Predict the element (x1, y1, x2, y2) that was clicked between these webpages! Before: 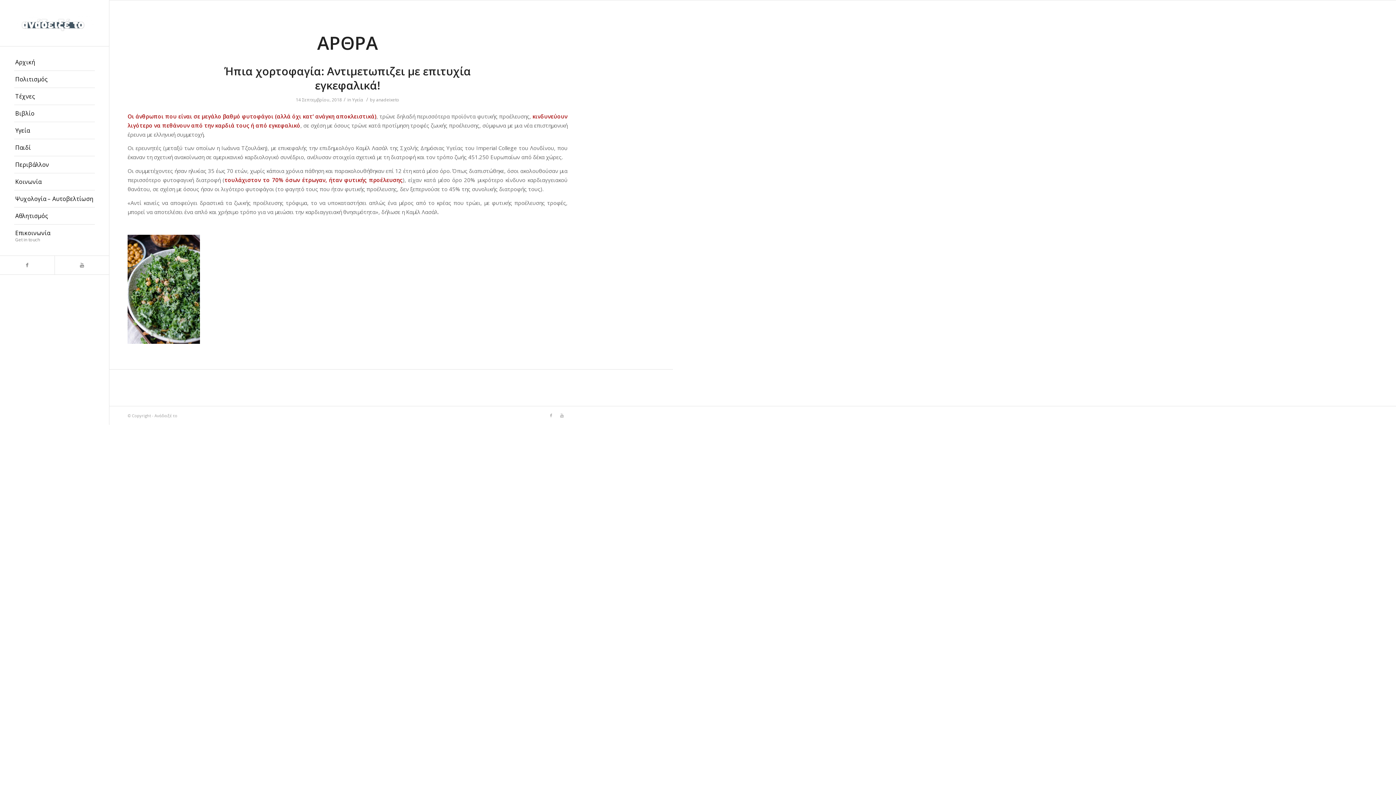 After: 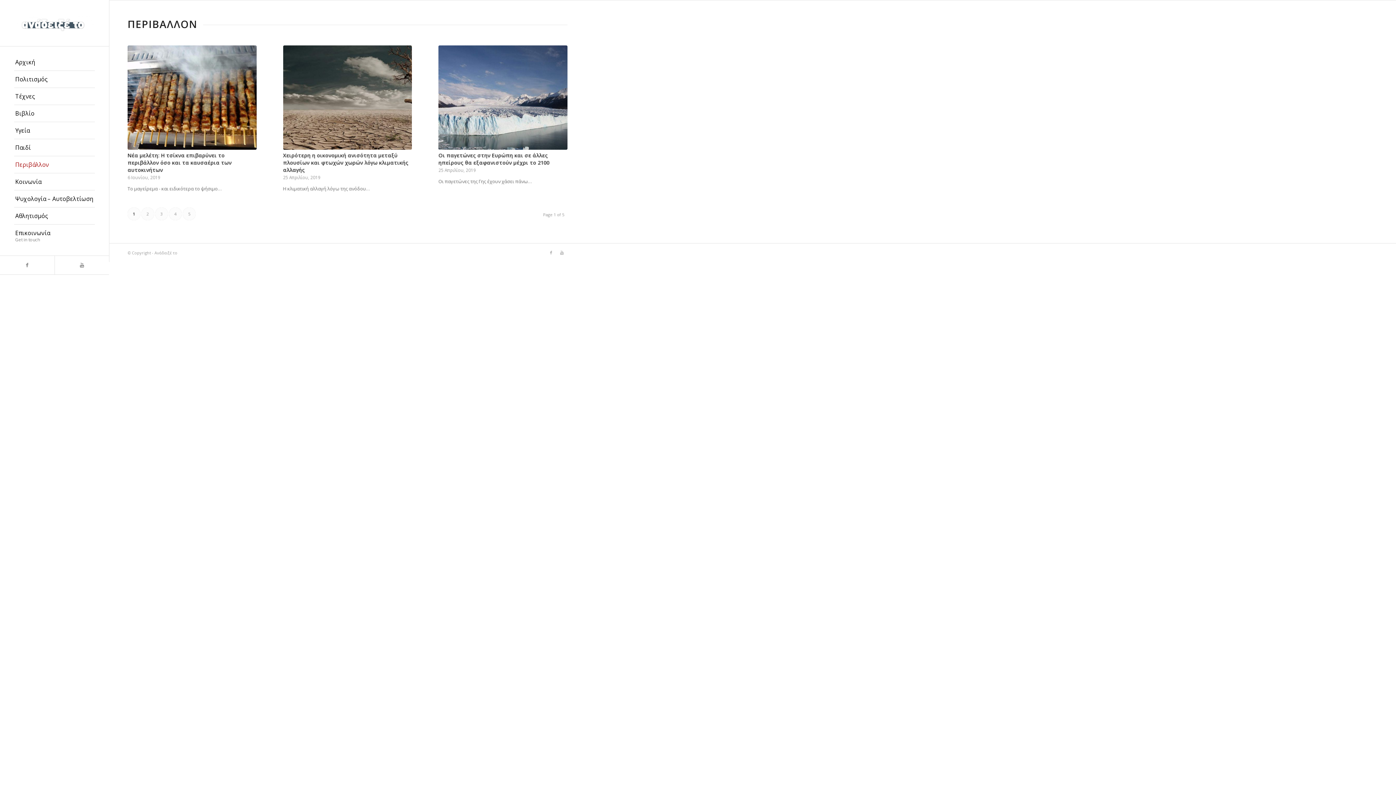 Action: label: Περιβάλλον bbox: (14, 156, 94, 173)